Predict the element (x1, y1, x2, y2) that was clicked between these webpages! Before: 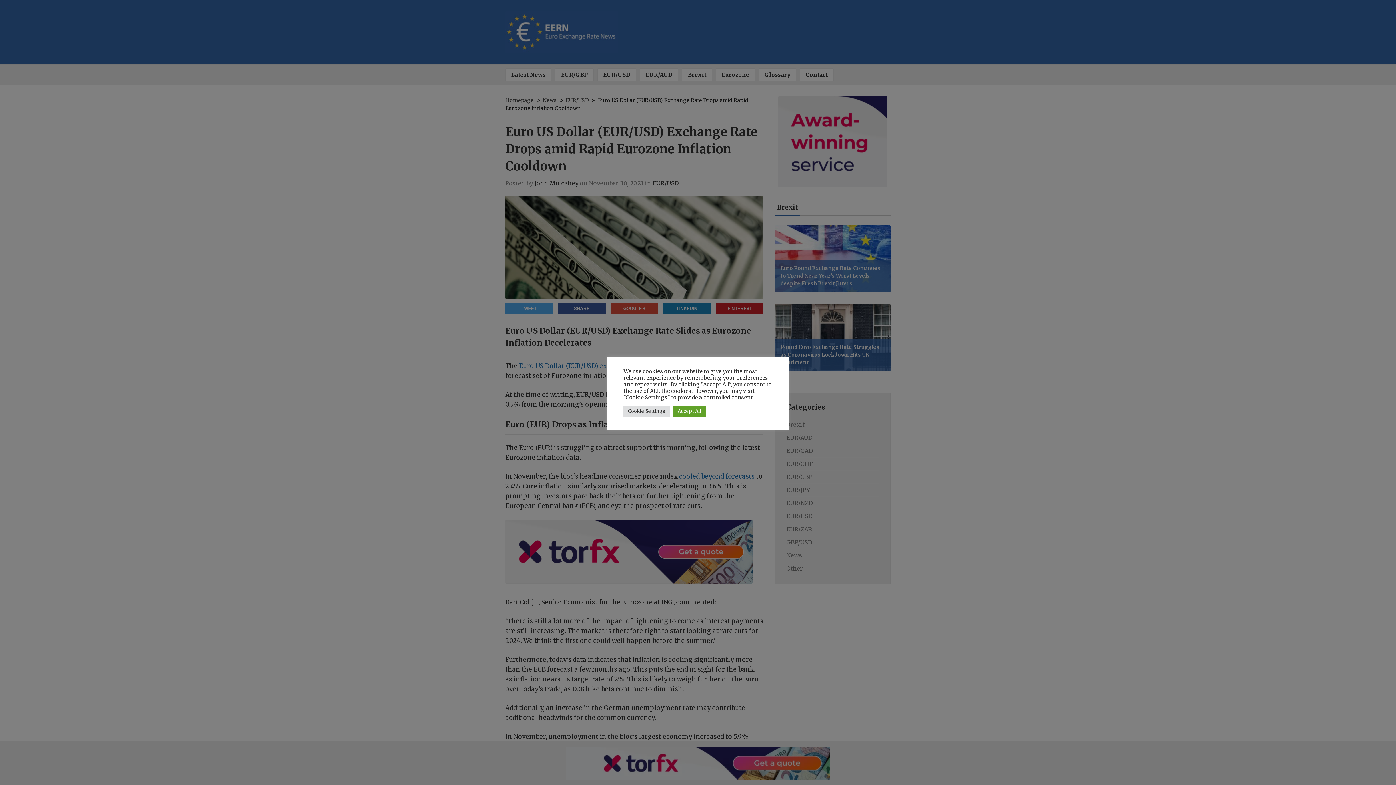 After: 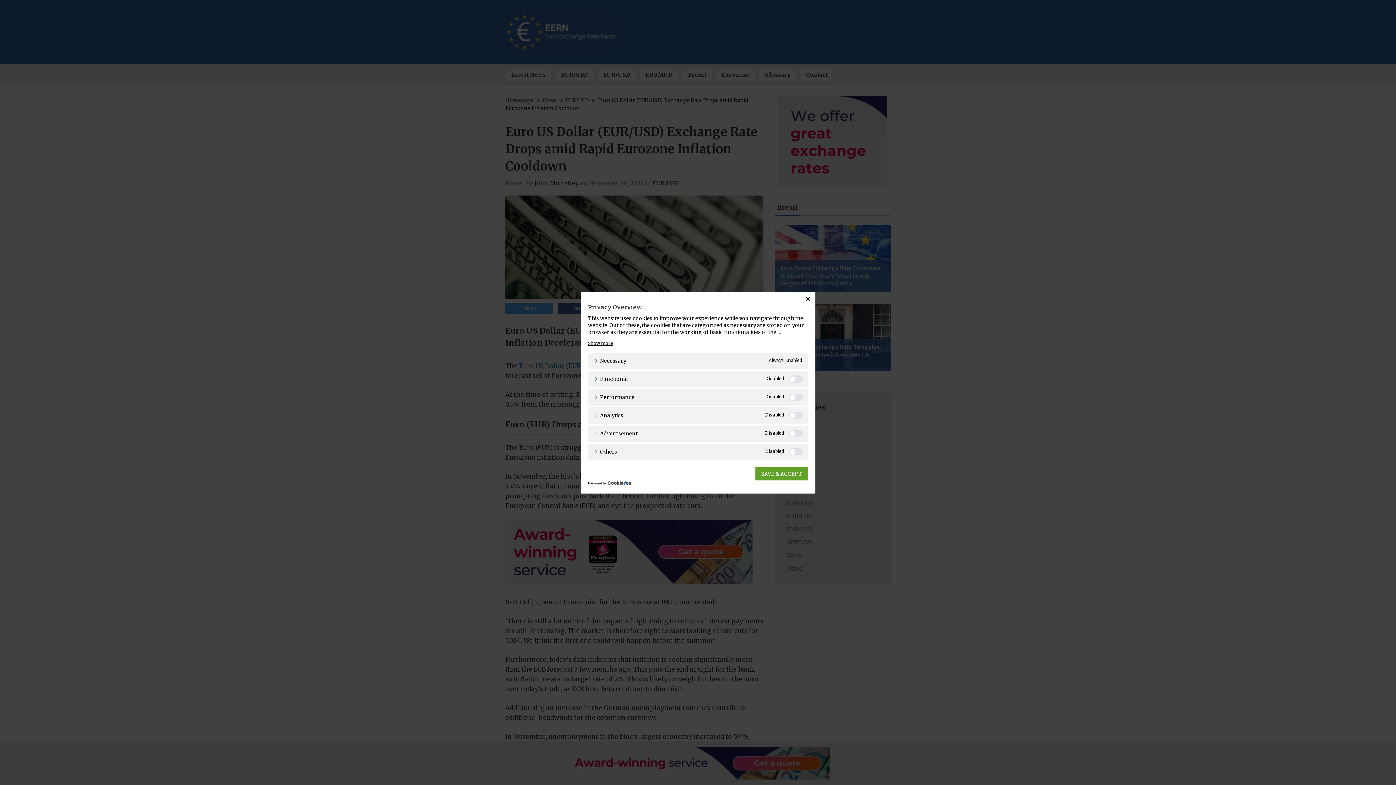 Action: label: Cookie Settings bbox: (623, 405, 669, 416)